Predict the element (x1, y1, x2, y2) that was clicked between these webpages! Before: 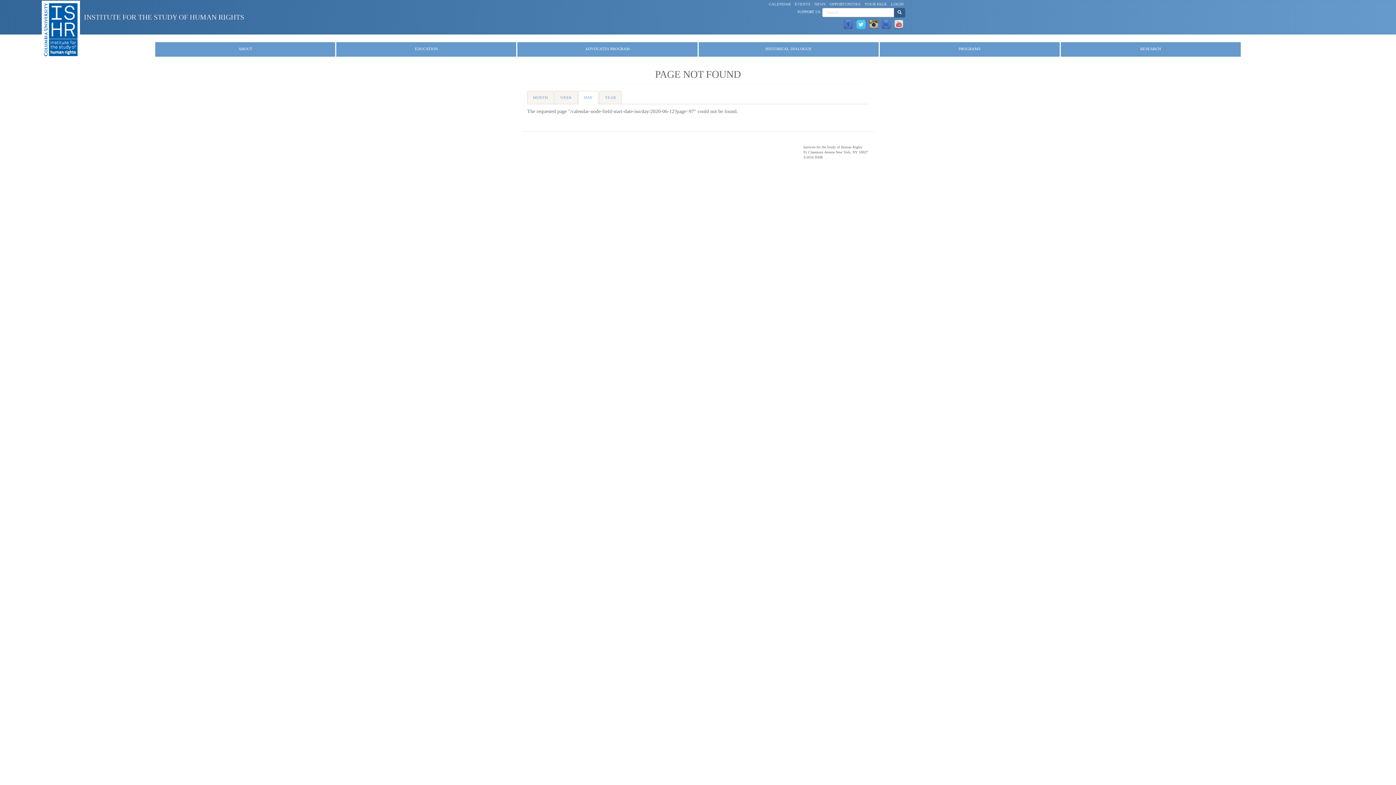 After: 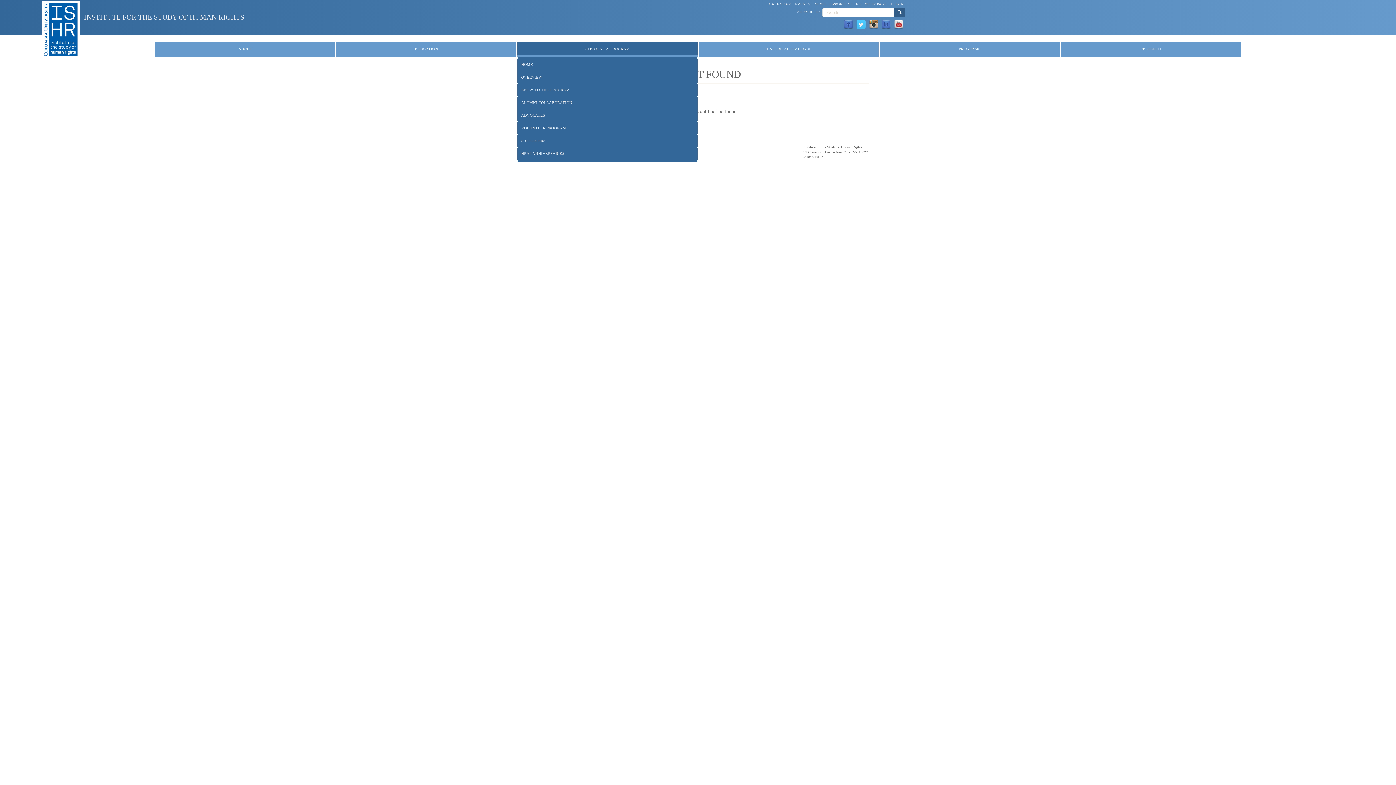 Action: bbox: (517, 42, 697, 56) label: ADVOCATES PROGRAM